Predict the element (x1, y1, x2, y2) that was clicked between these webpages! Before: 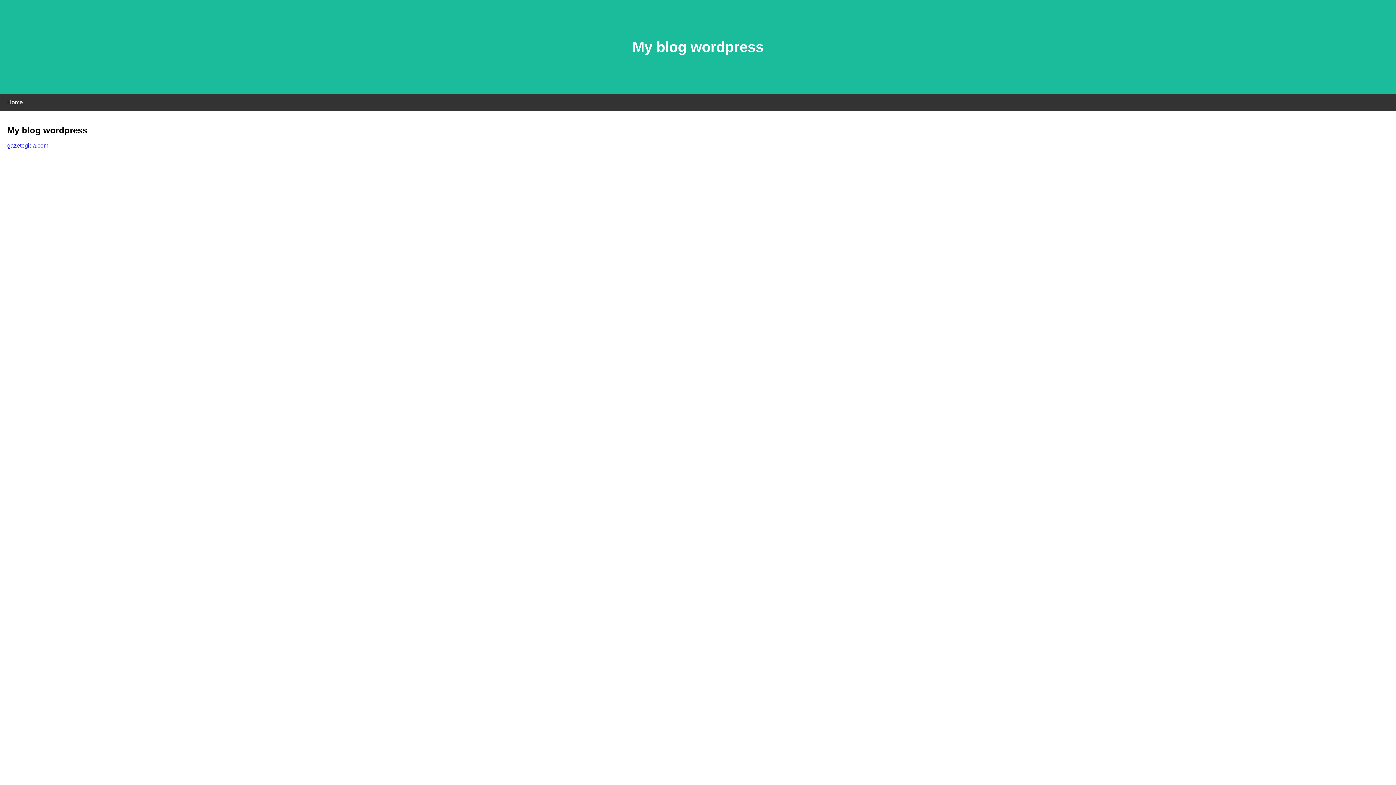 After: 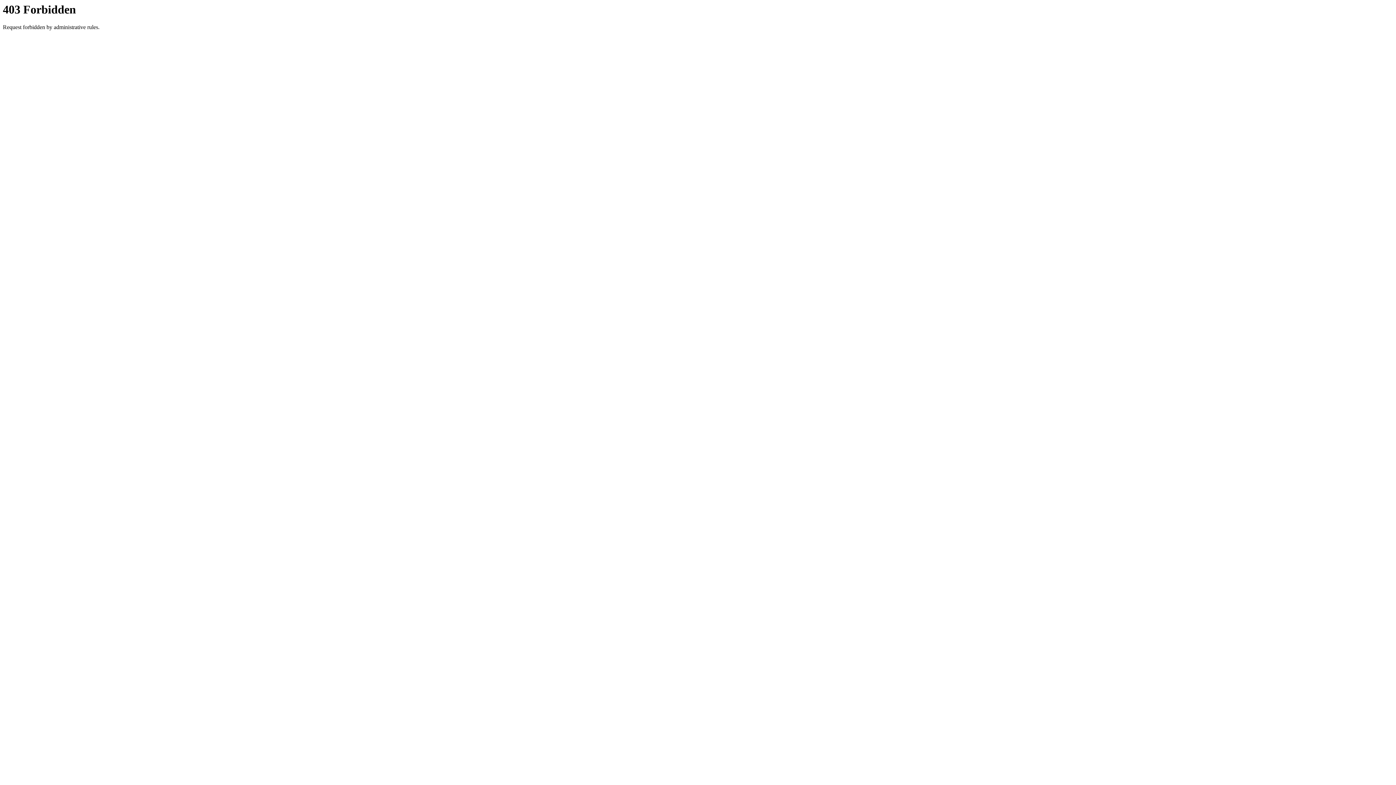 Action: label: gazetegida.com bbox: (7, 142, 48, 148)